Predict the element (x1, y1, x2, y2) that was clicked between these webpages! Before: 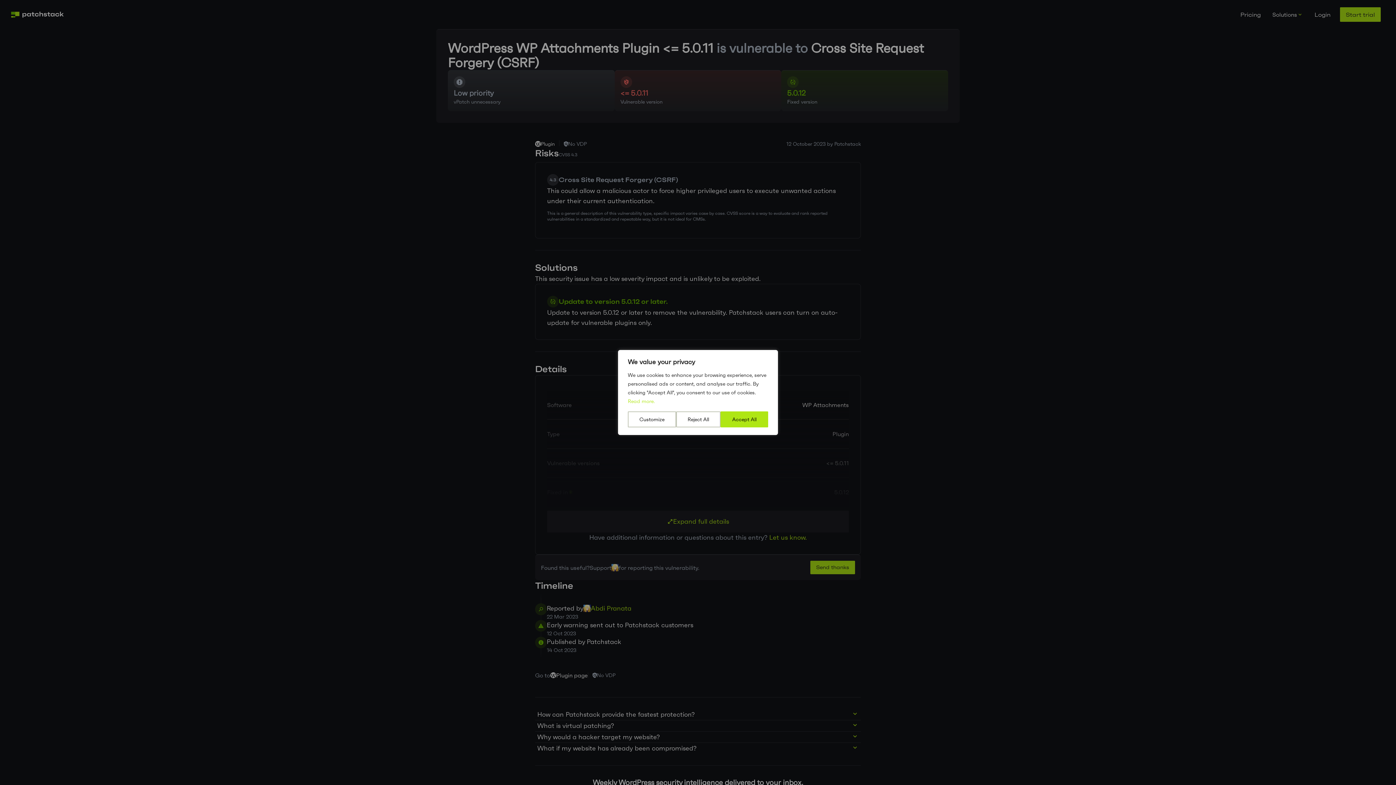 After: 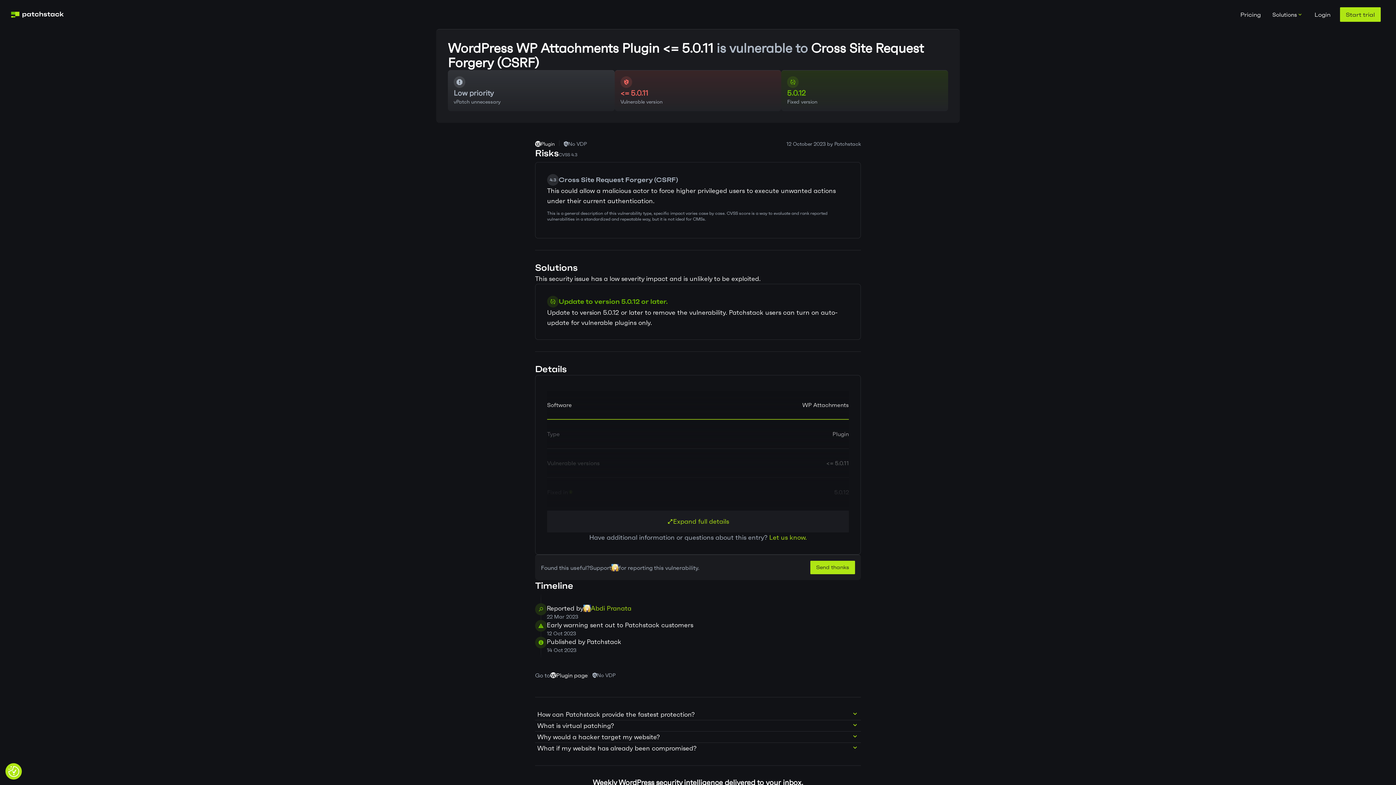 Action: bbox: (720, 411, 768, 427) label: Accept All